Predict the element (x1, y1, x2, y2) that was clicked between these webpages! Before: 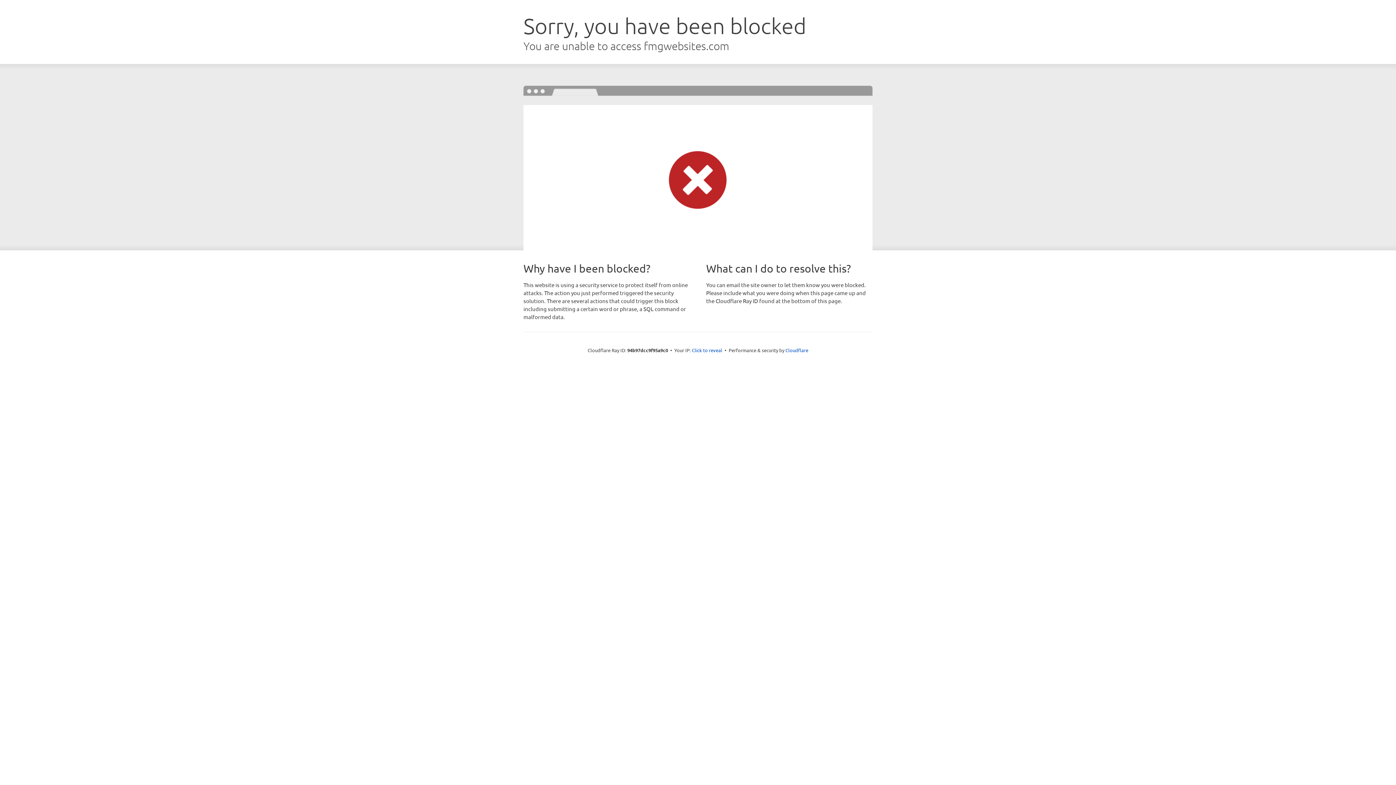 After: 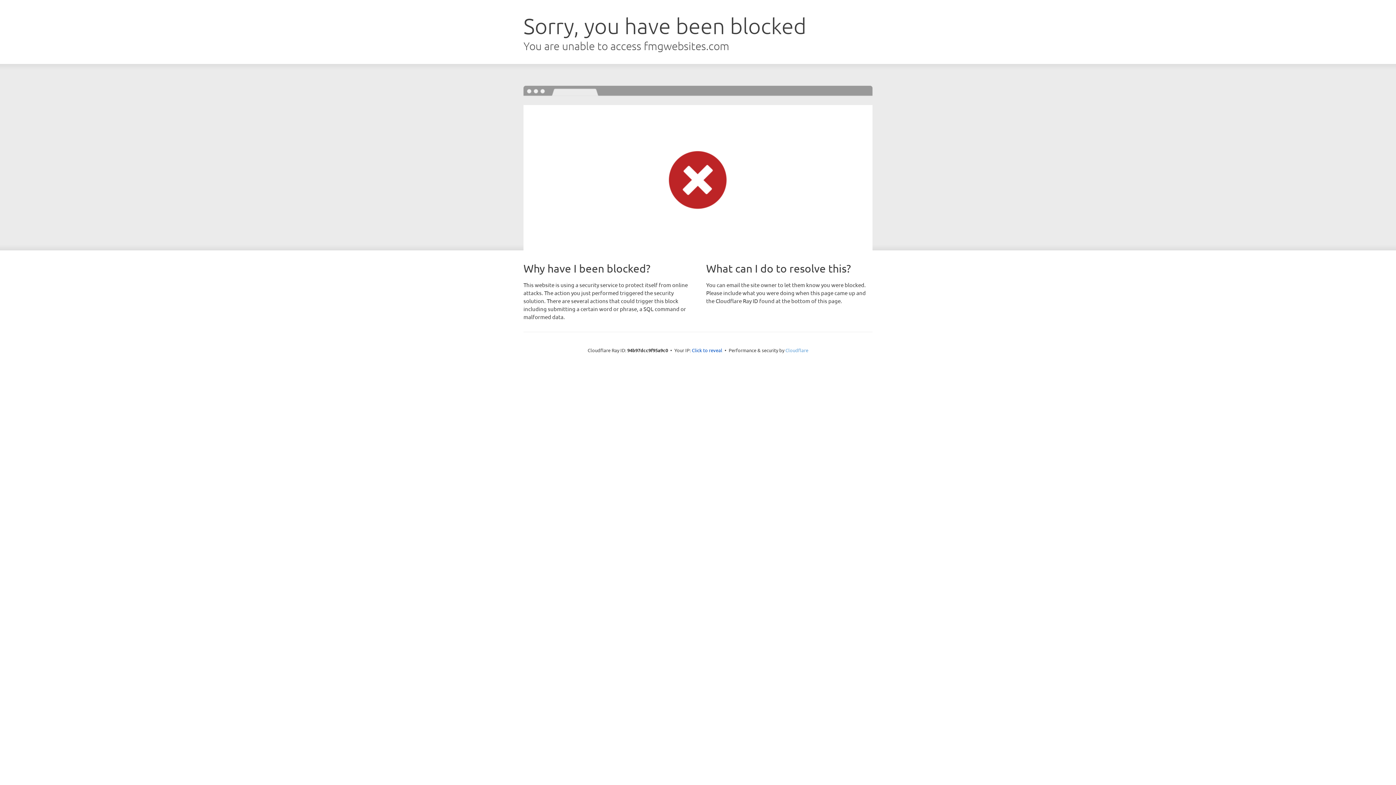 Action: bbox: (785, 347, 808, 353) label: Cloudflare